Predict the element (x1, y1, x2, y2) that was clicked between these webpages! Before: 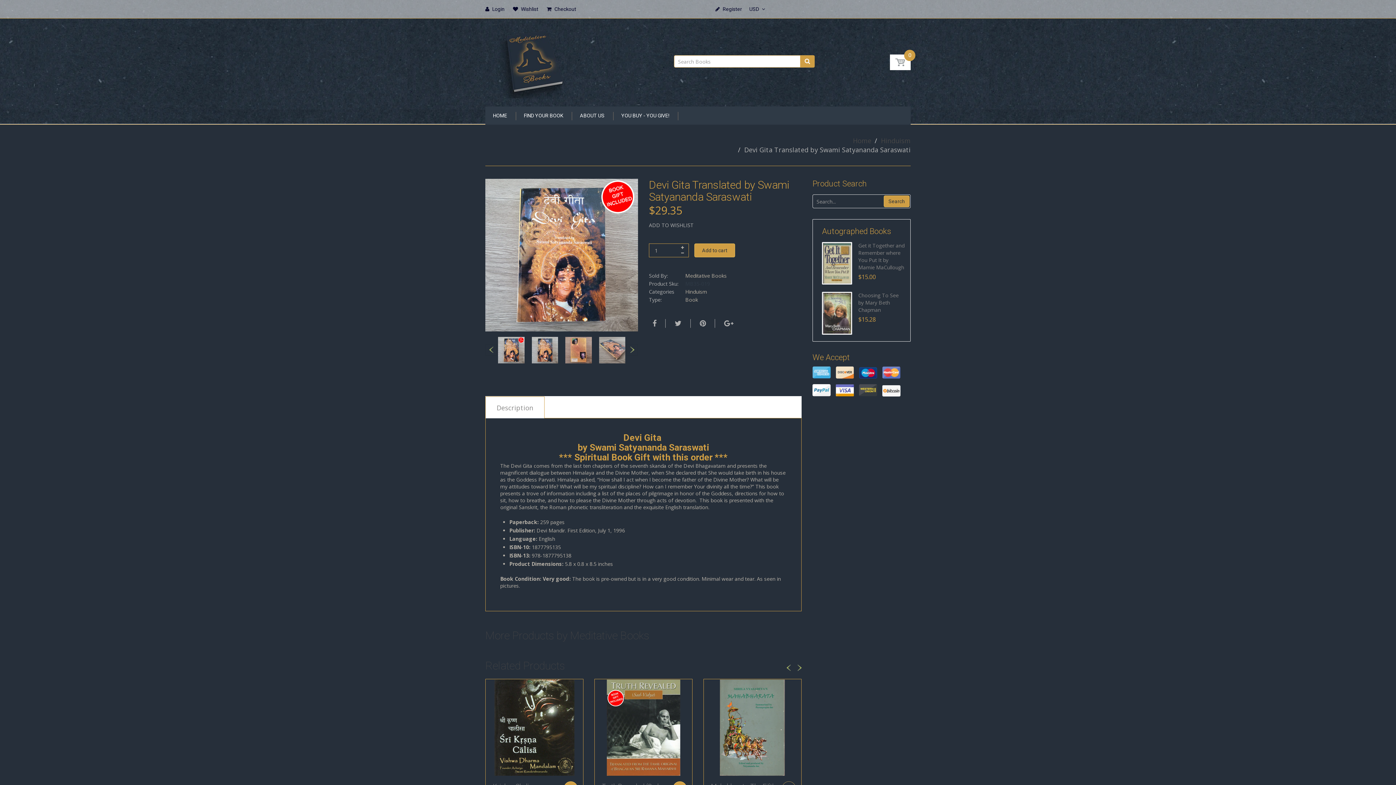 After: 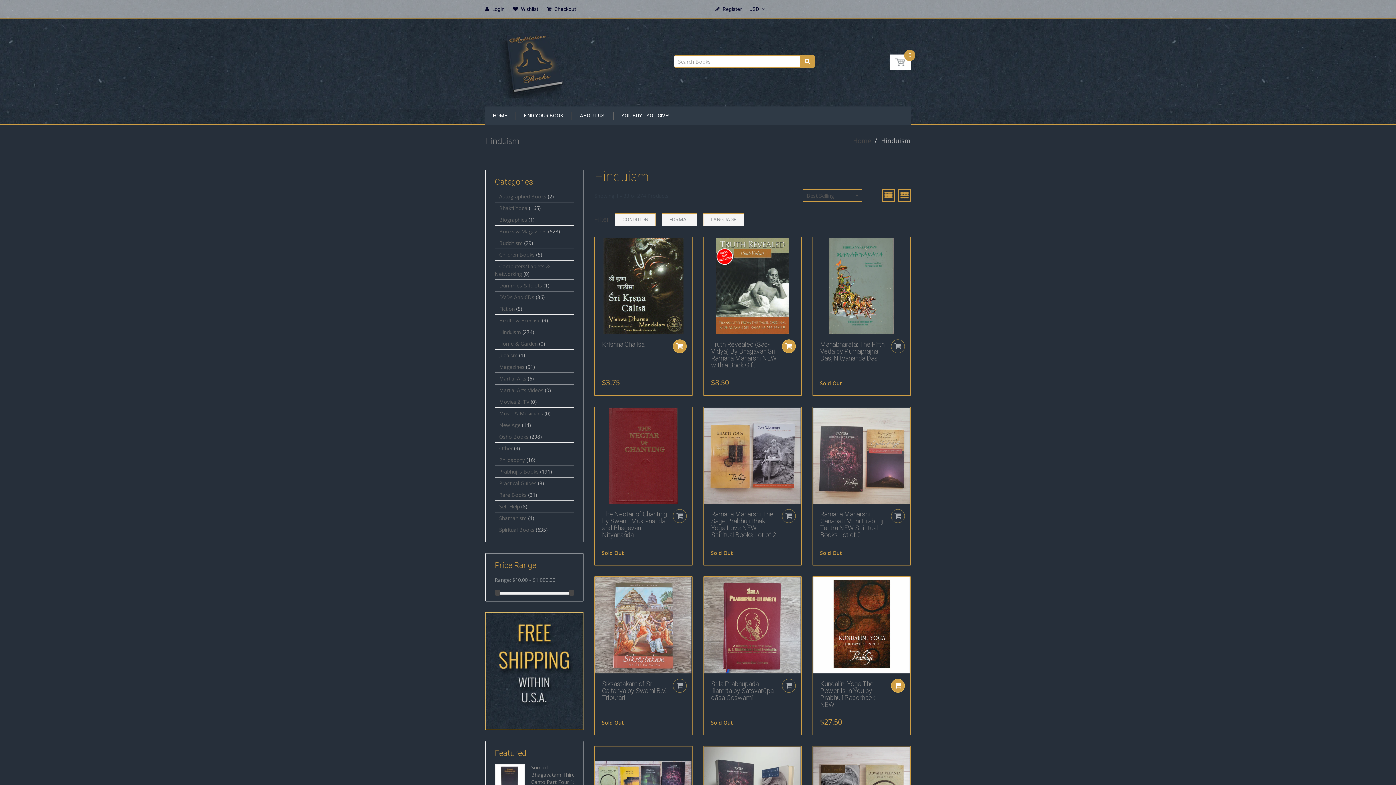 Action: bbox: (685, 288, 707, 295) label: Hinduism